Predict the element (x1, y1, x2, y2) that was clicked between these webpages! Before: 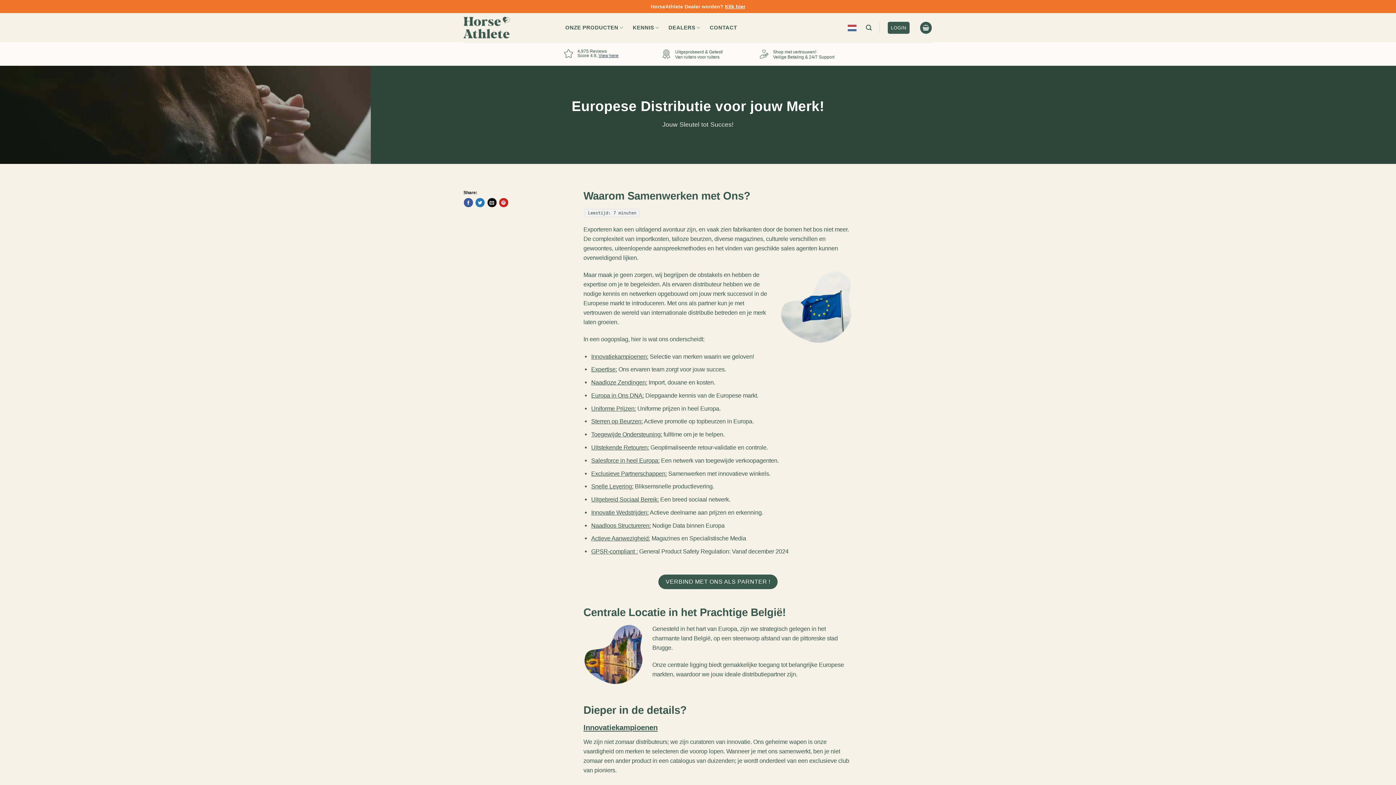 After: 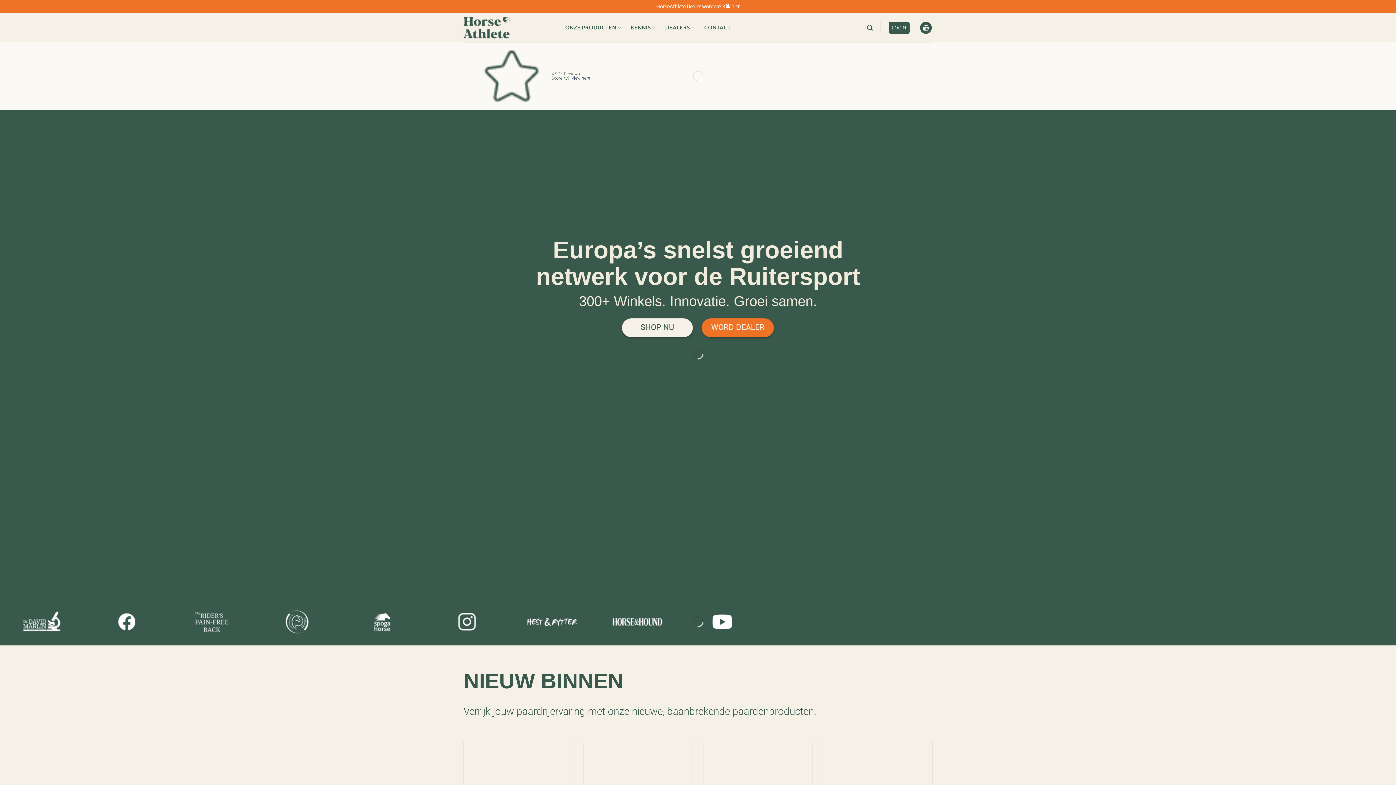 Action: bbox: (463, 13, 554, 42)